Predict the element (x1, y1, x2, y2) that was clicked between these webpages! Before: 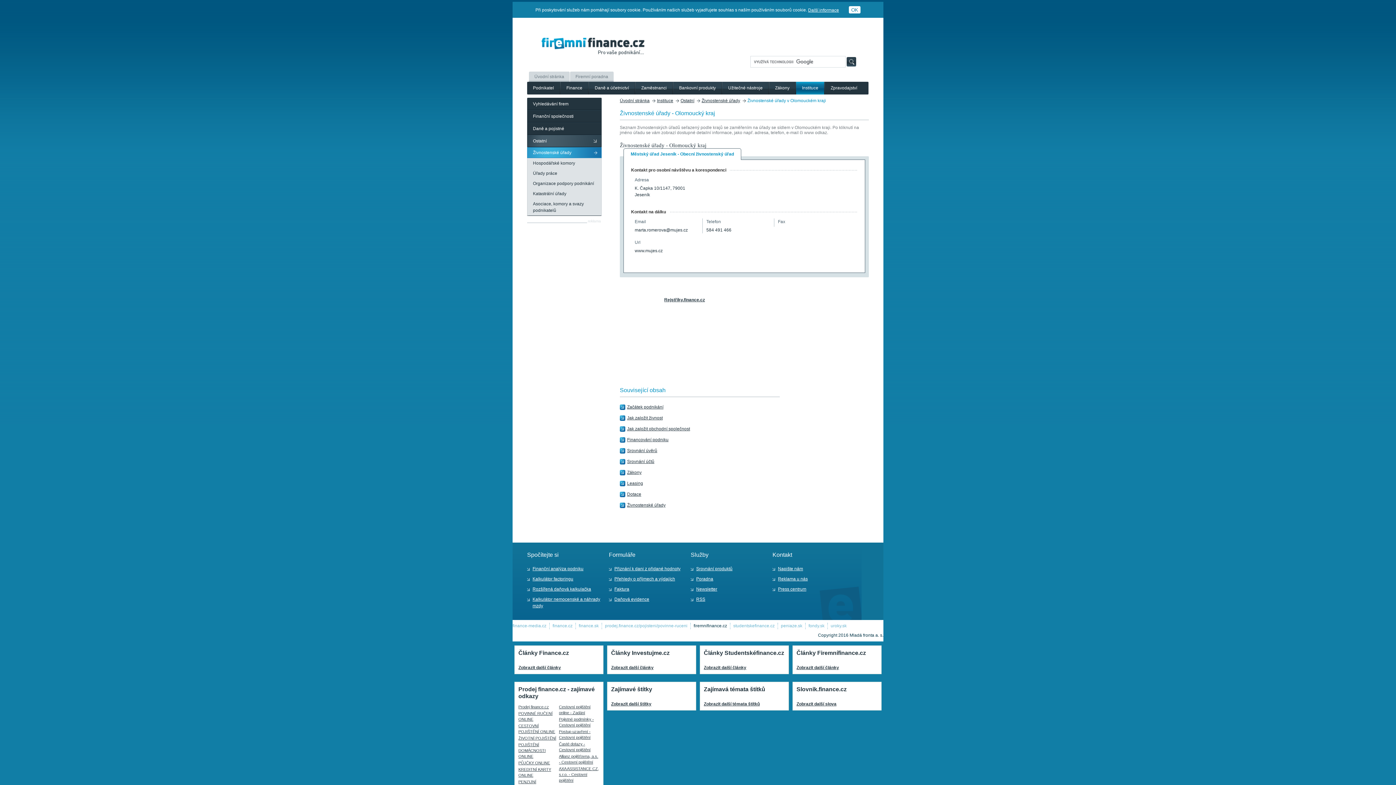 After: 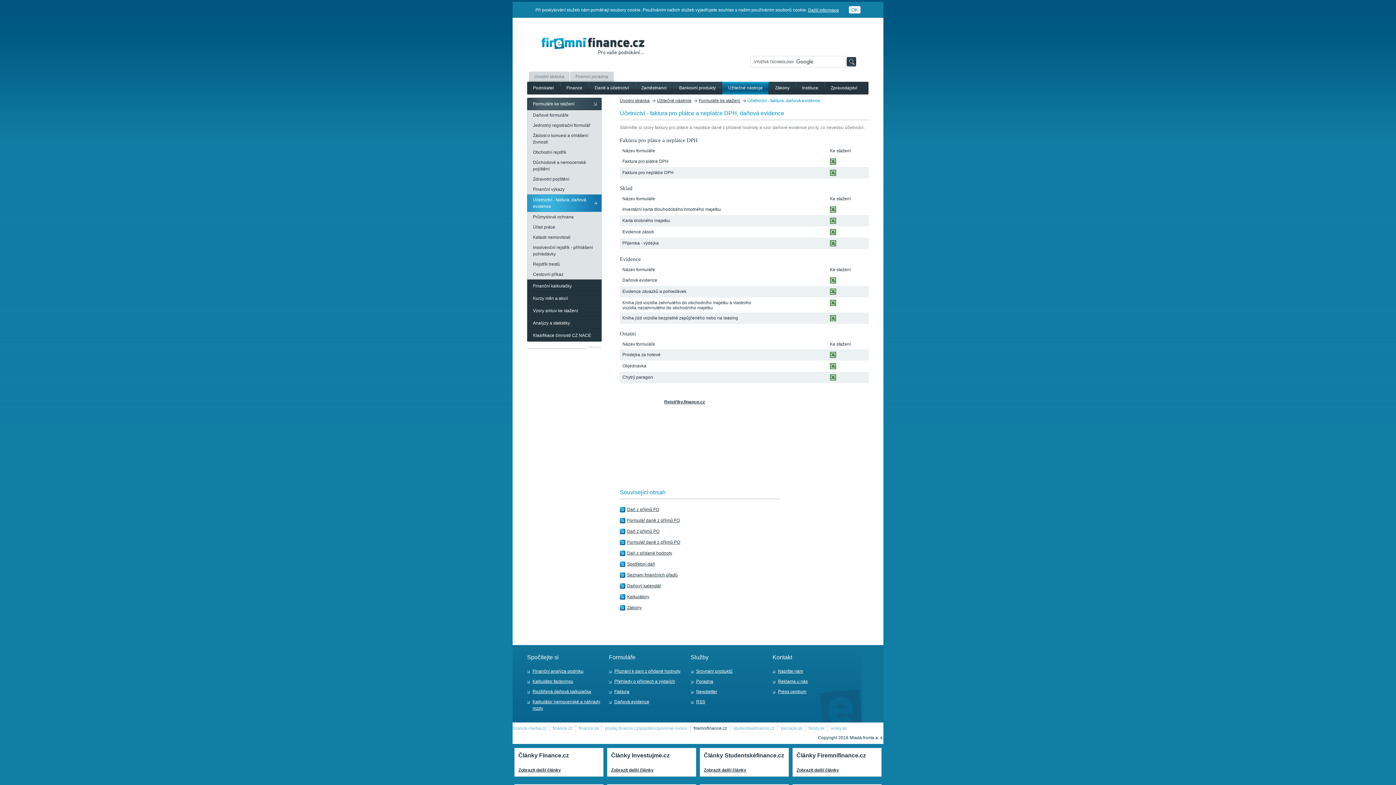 Action: bbox: (609, 584, 683, 594) label: Faktura